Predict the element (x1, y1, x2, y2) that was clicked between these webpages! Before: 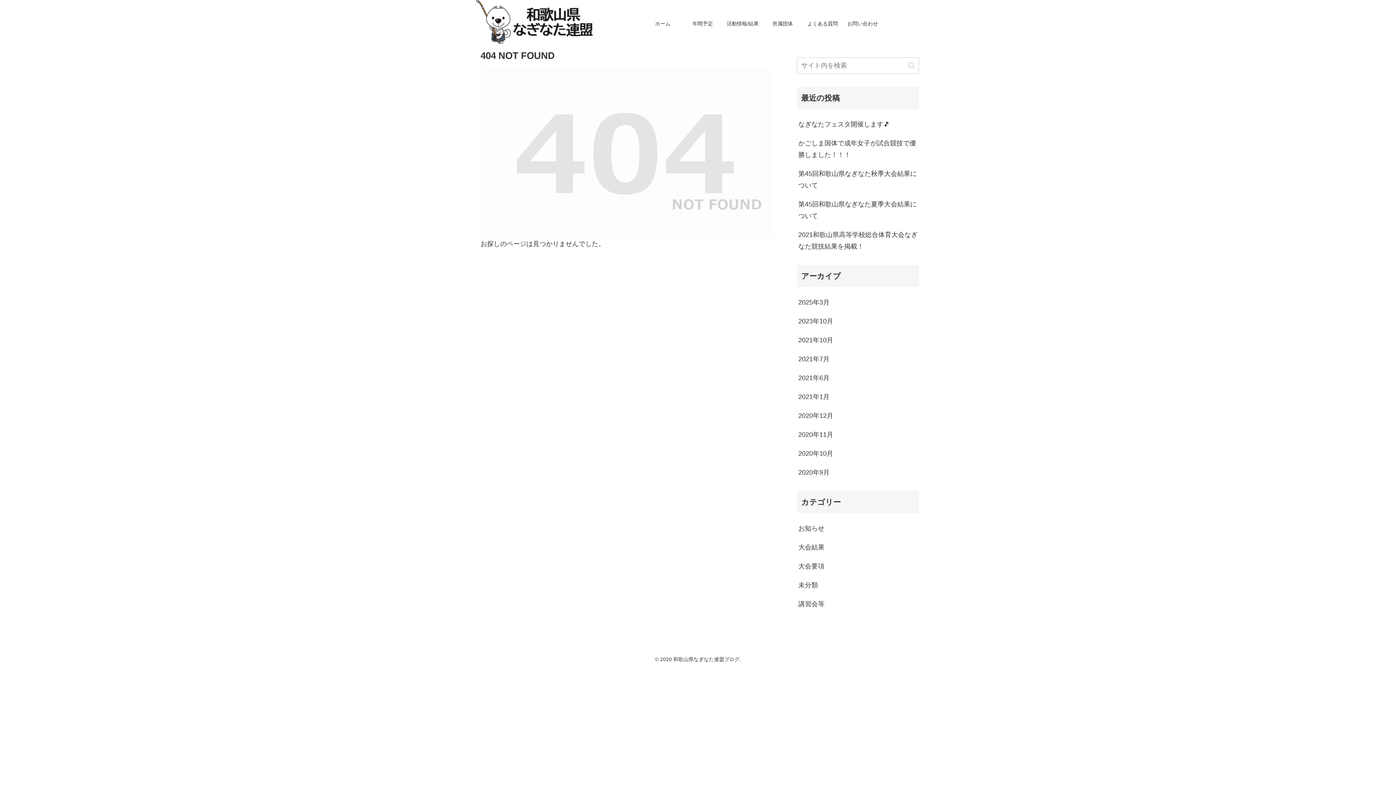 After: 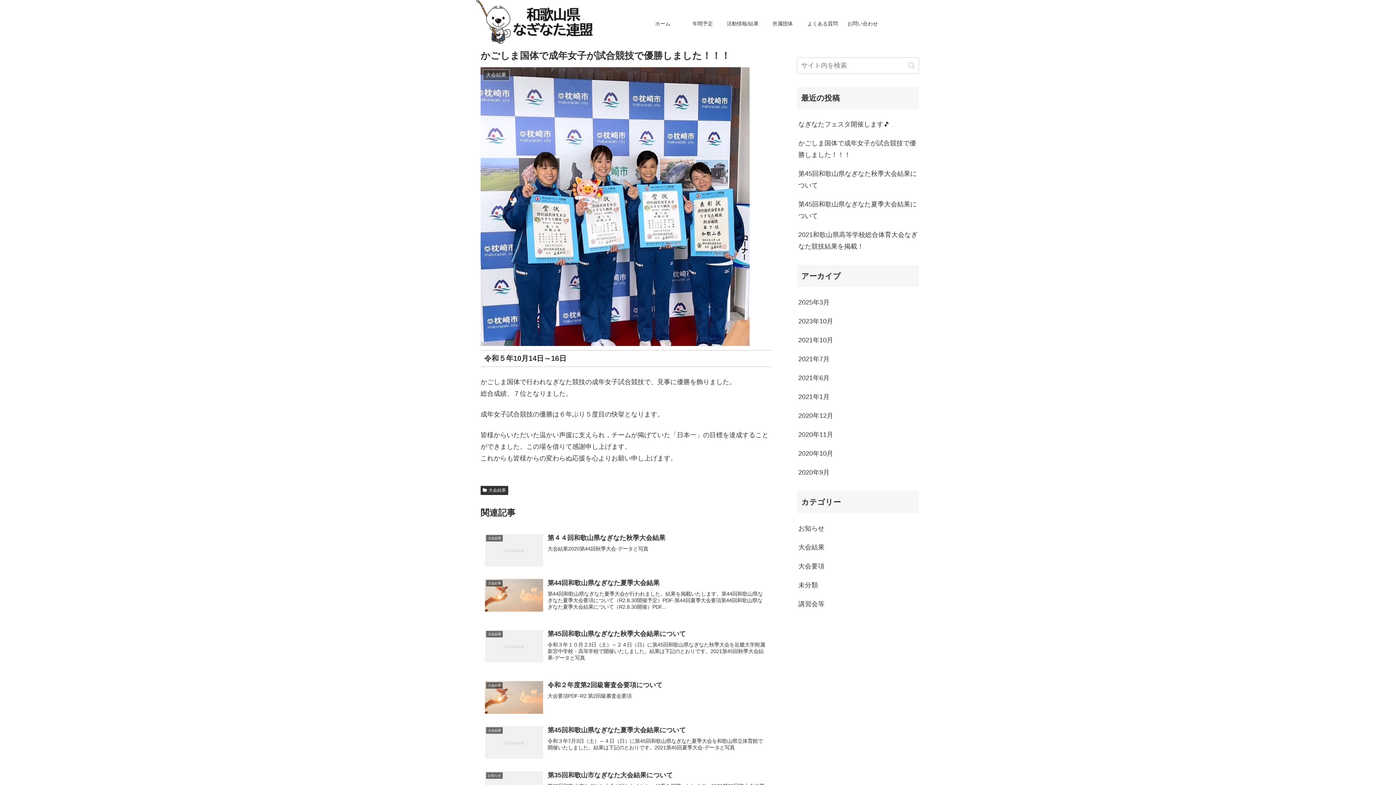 Action: label: かごしま国体で成年女子が試合競技で優勝しました！！！ bbox: (797, 133, 919, 164)